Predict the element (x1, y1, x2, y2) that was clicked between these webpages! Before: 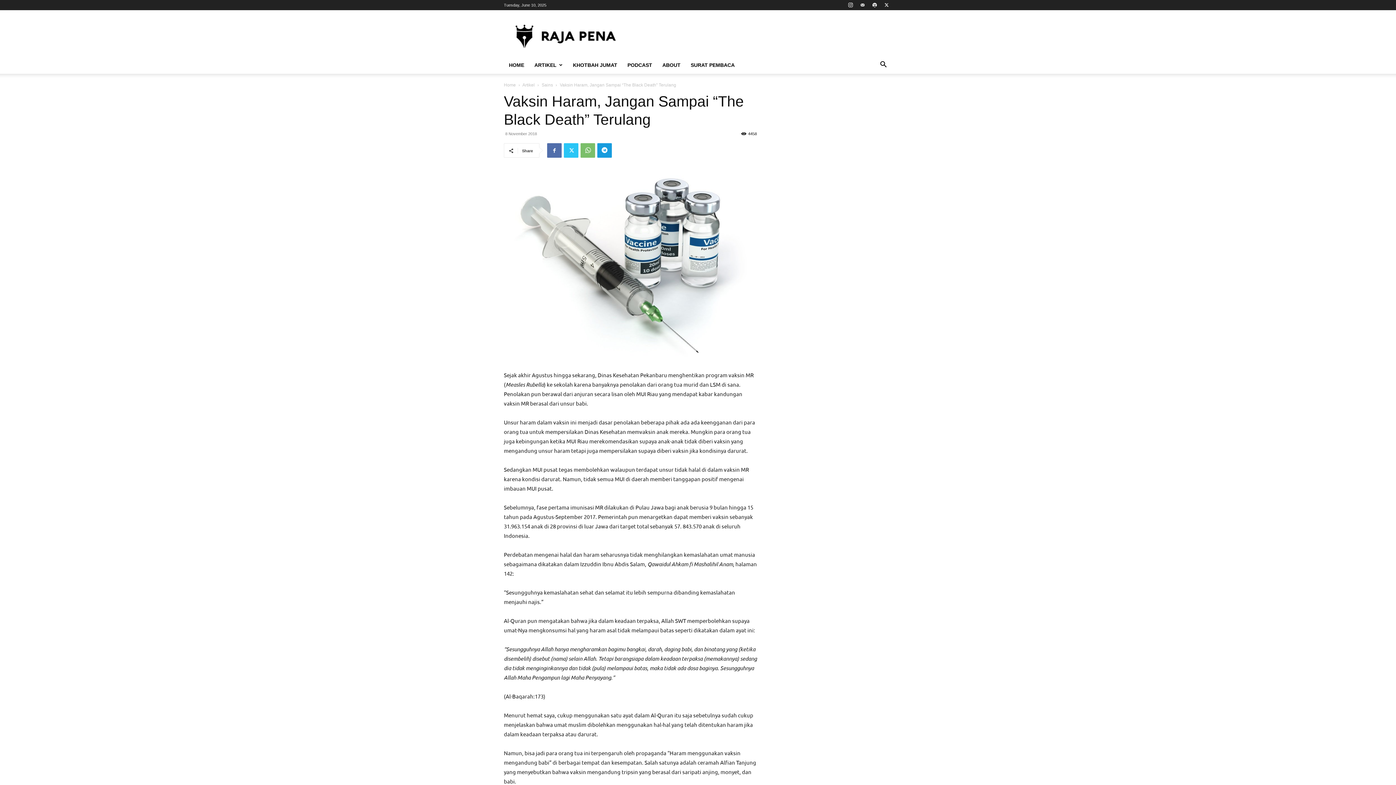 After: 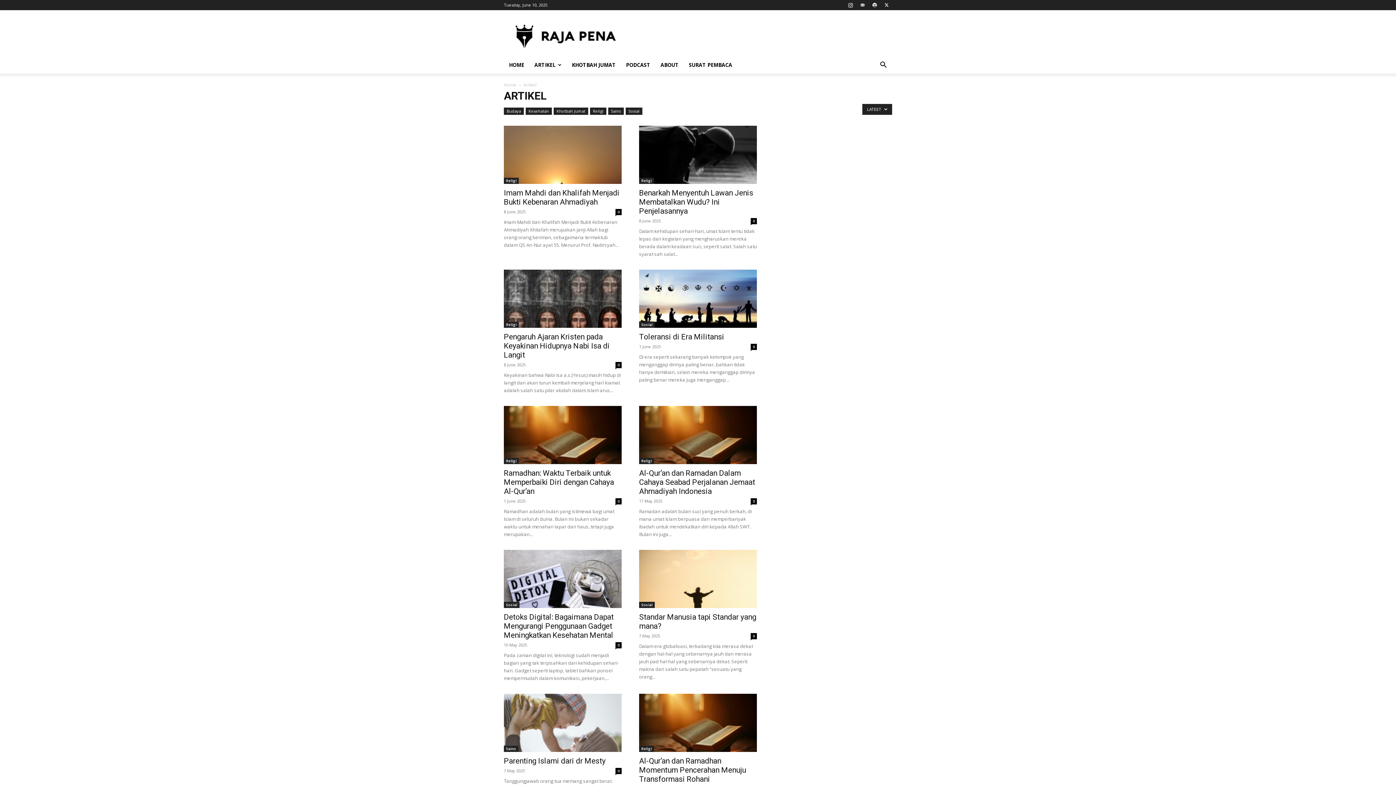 Action: label: Artikel bbox: (522, 82, 534, 87)